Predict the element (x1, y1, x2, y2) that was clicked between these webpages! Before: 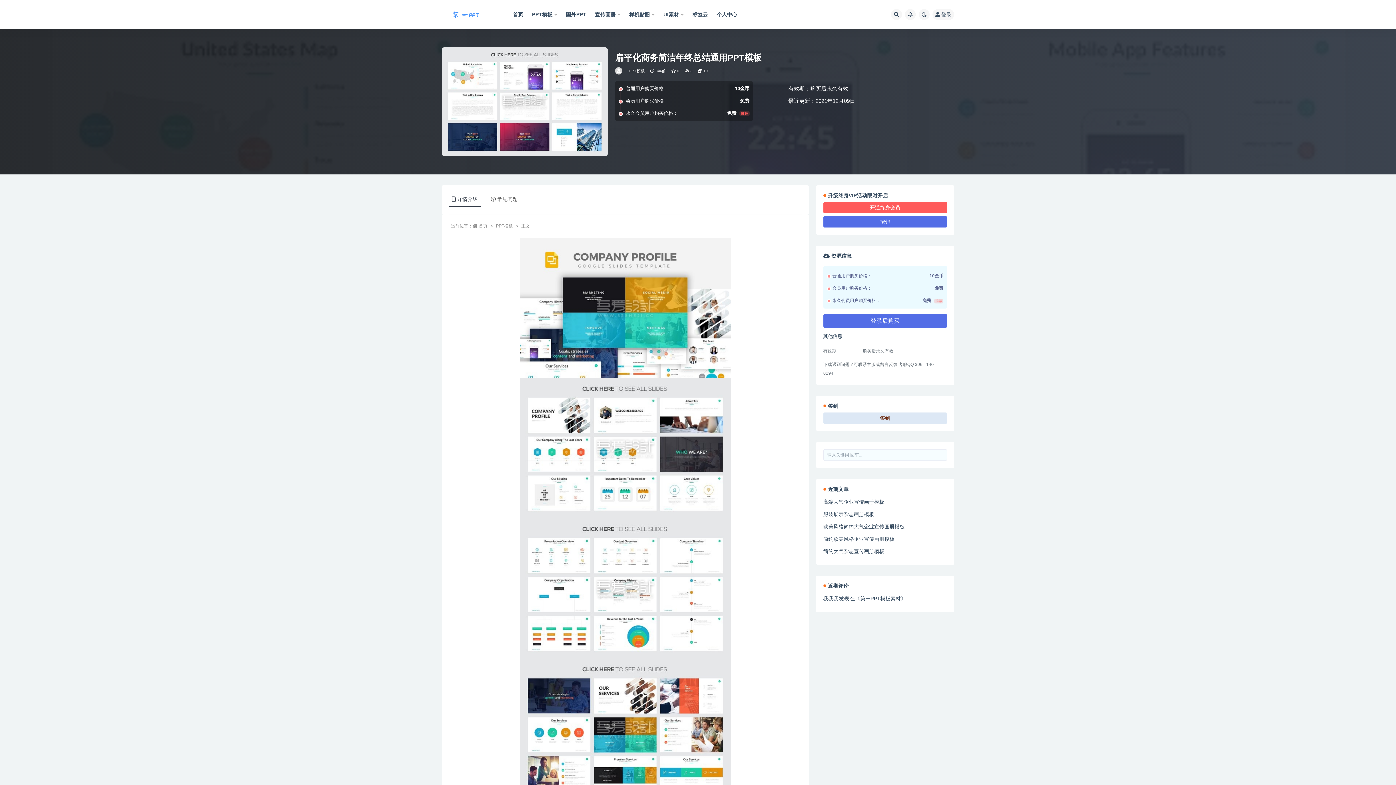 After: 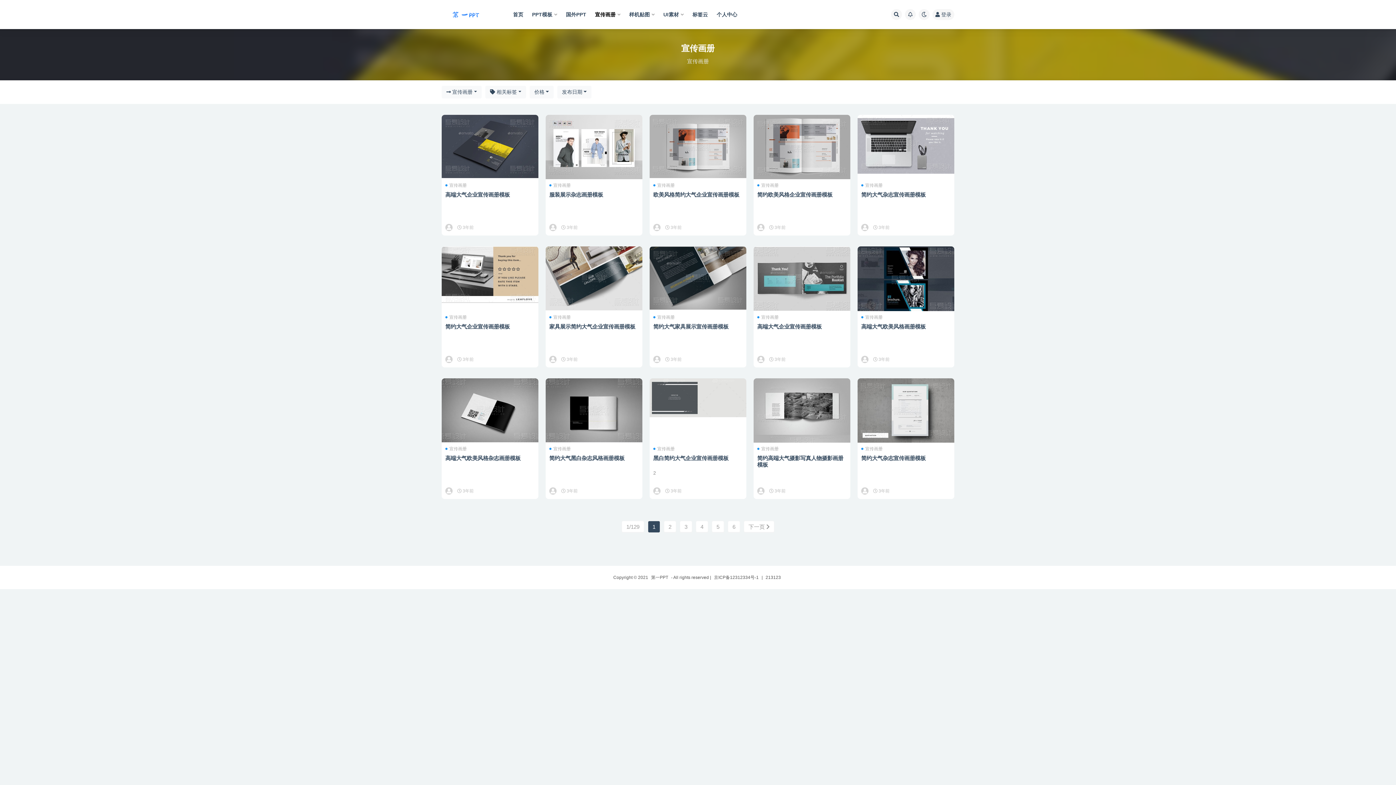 Action: label: 宣传画册 bbox: (595, 0, 620, 29)